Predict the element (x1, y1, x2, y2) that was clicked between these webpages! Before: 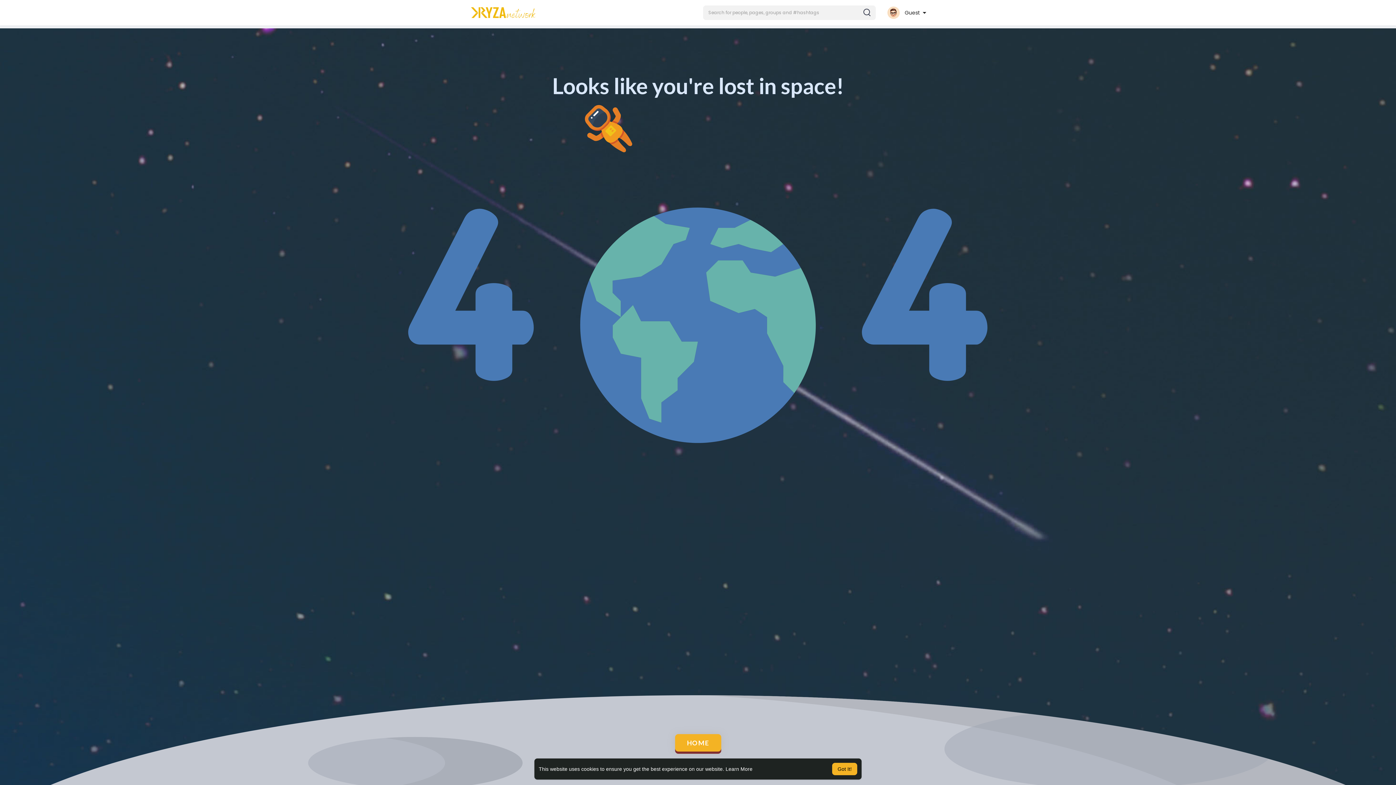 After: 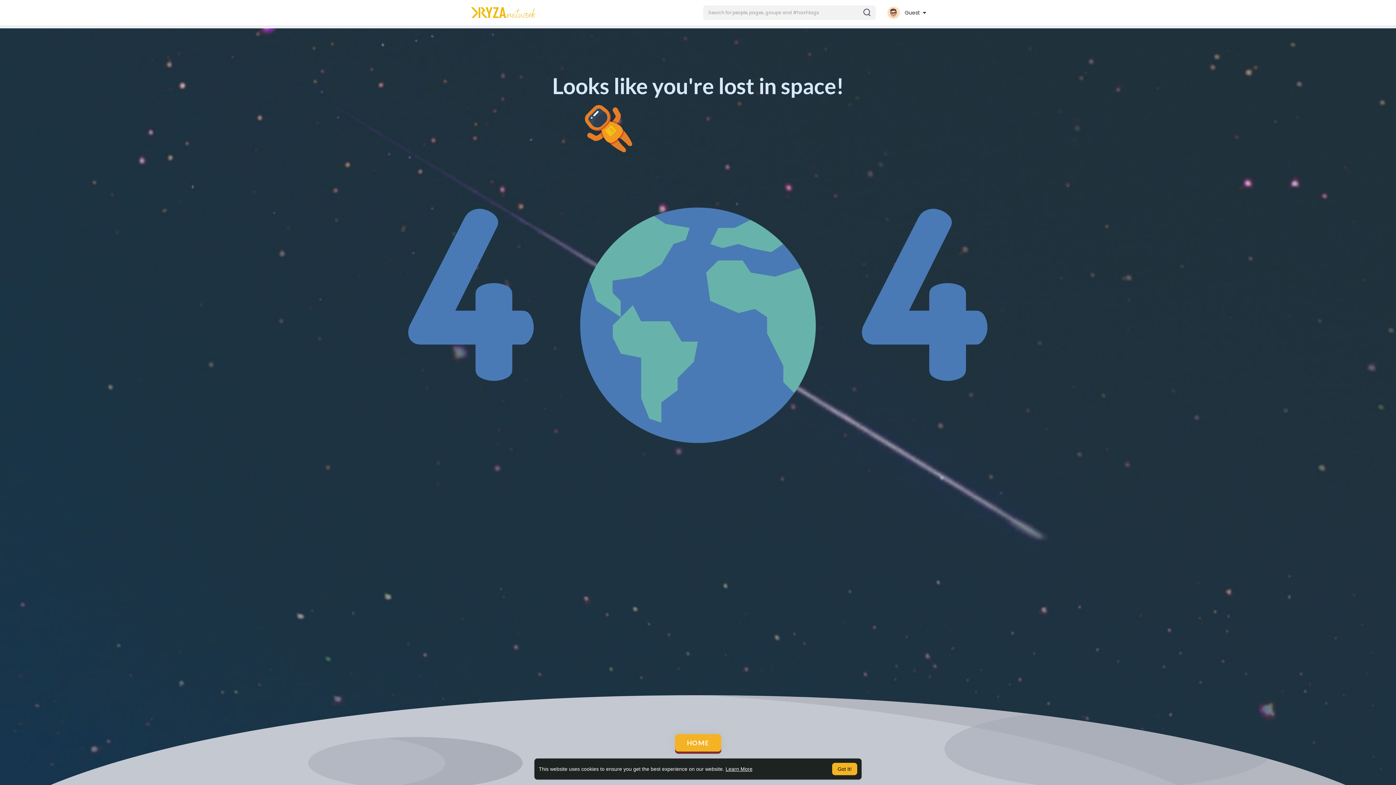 Action: label: learn more about cookies bbox: (725, 766, 752, 772)